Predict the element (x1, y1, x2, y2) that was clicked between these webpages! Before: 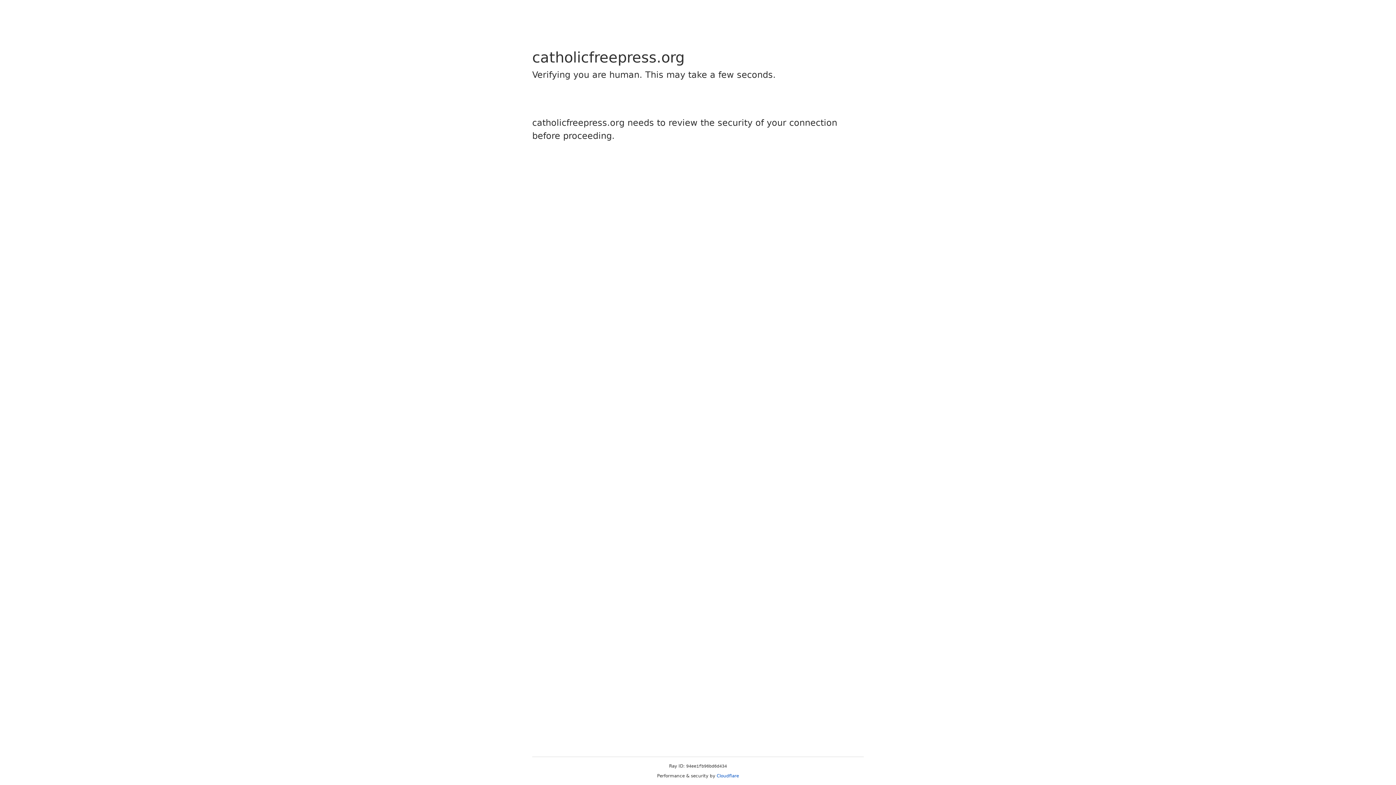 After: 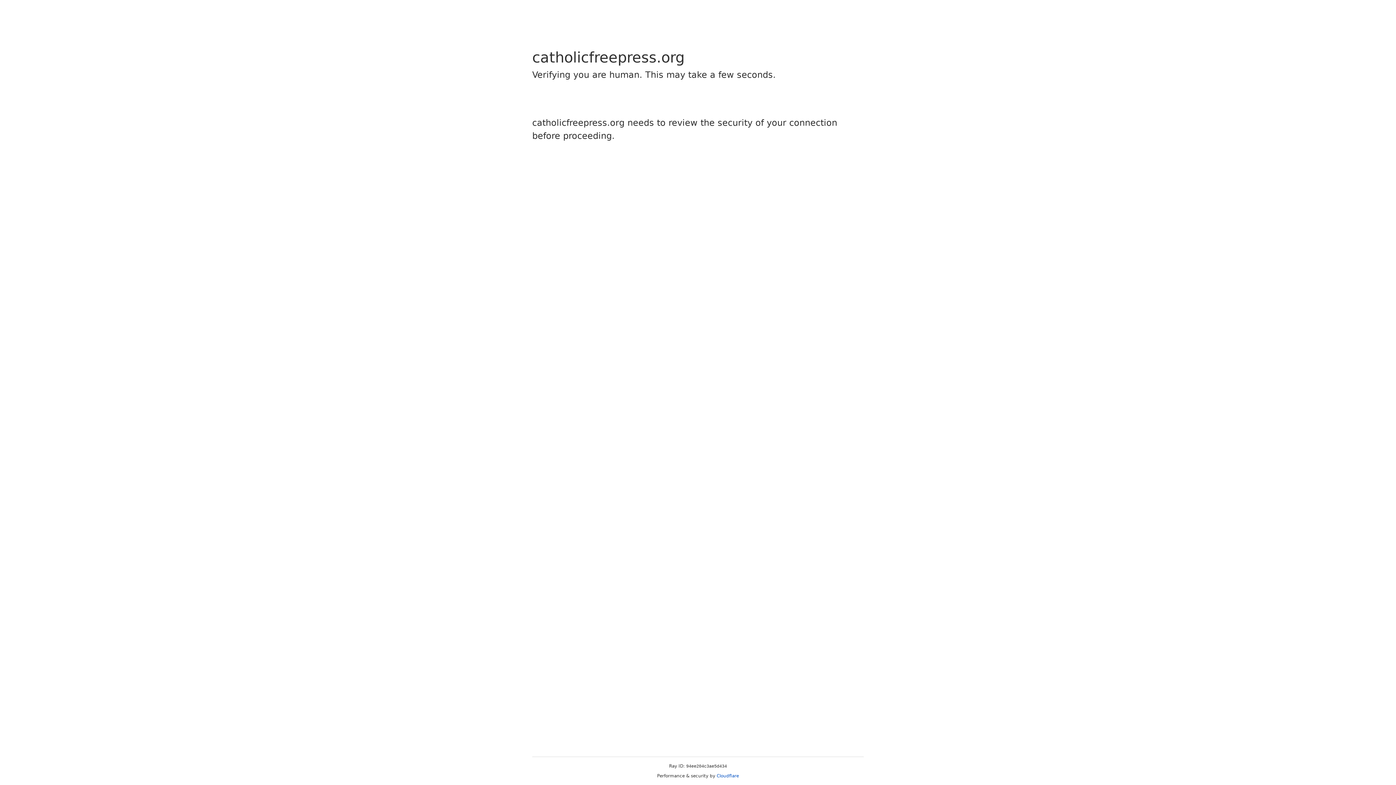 Action: label: Cloudflare bbox: (716, 773, 739, 778)